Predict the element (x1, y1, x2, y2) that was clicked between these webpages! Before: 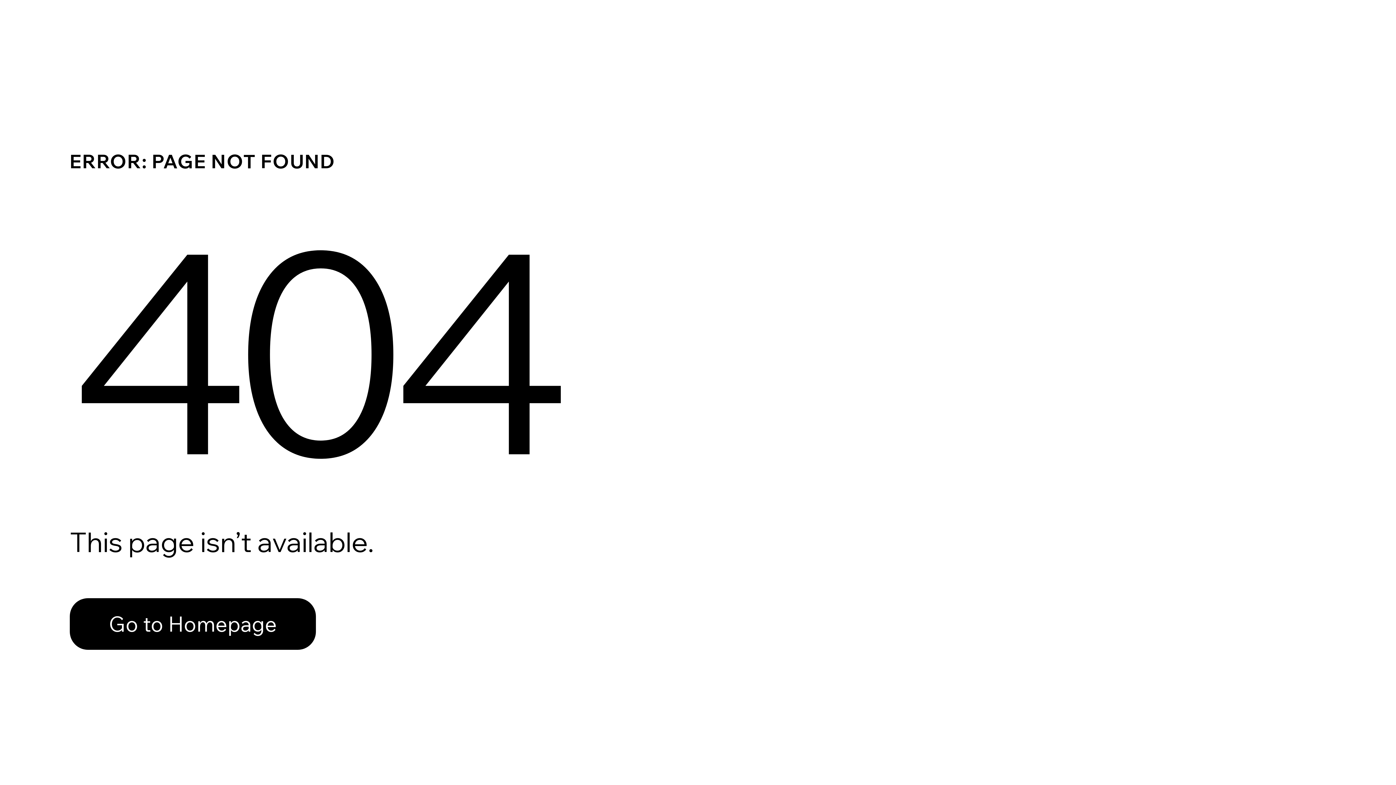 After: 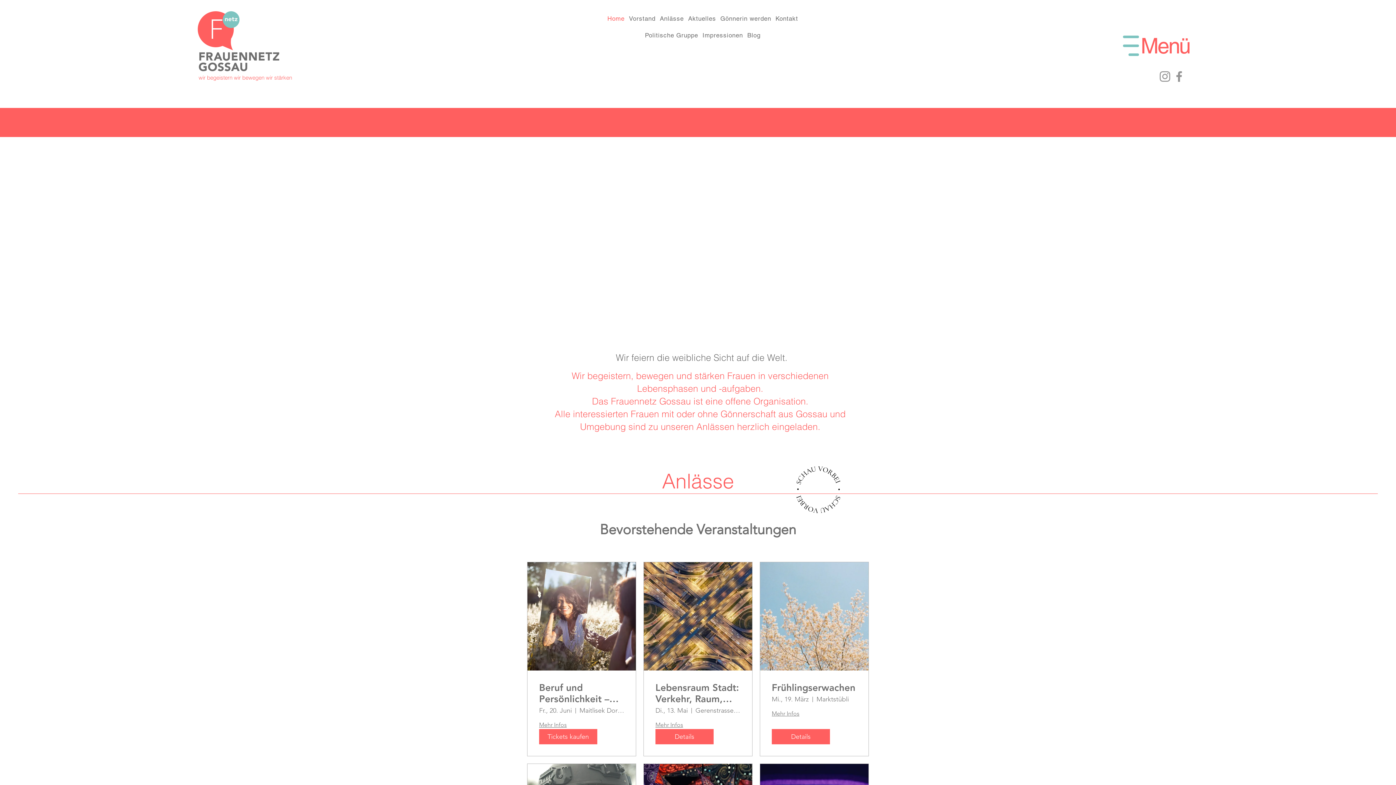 Action: bbox: (69, 582, 768, 659) label: Go to Homepage